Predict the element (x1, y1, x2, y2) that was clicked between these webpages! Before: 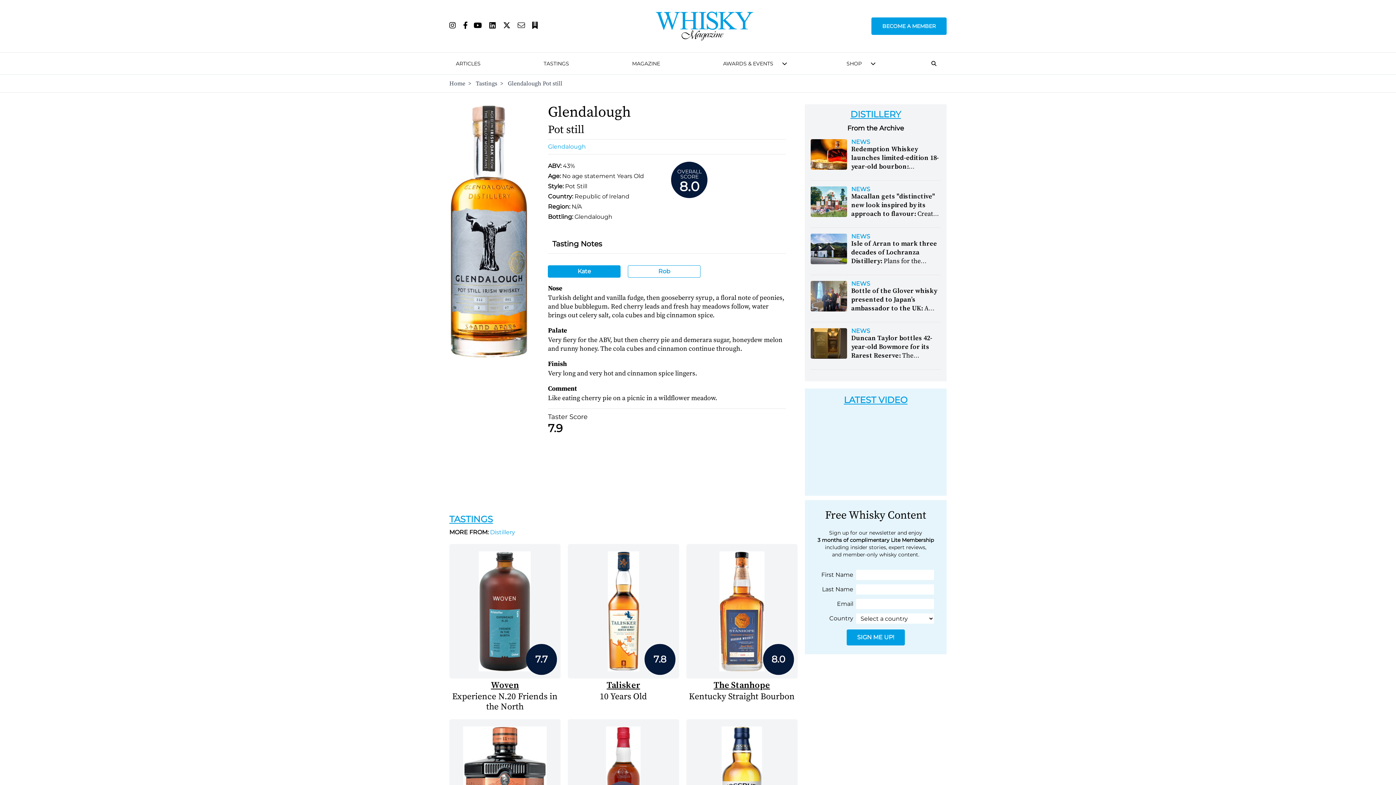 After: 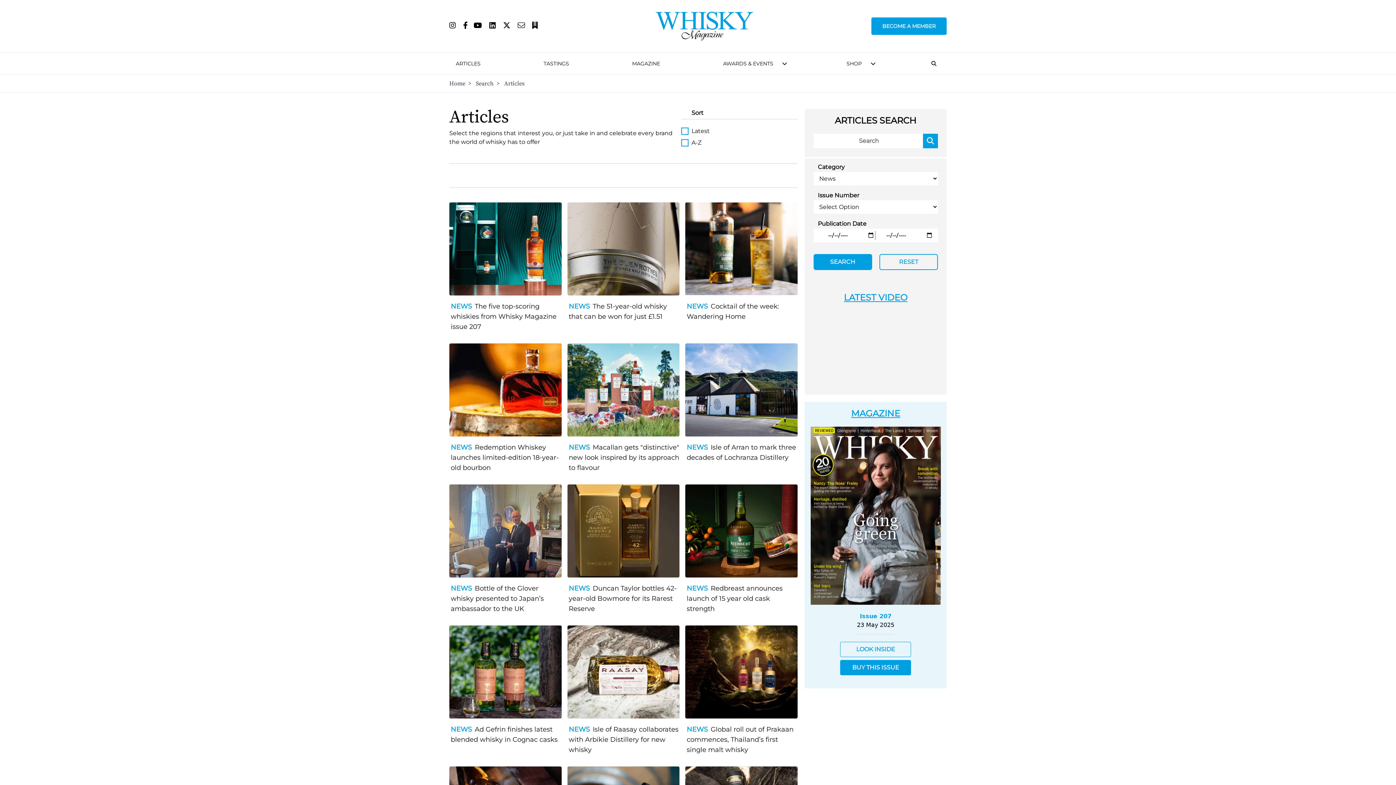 Action: label: NEWS bbox: (851, 186, 941, 192)